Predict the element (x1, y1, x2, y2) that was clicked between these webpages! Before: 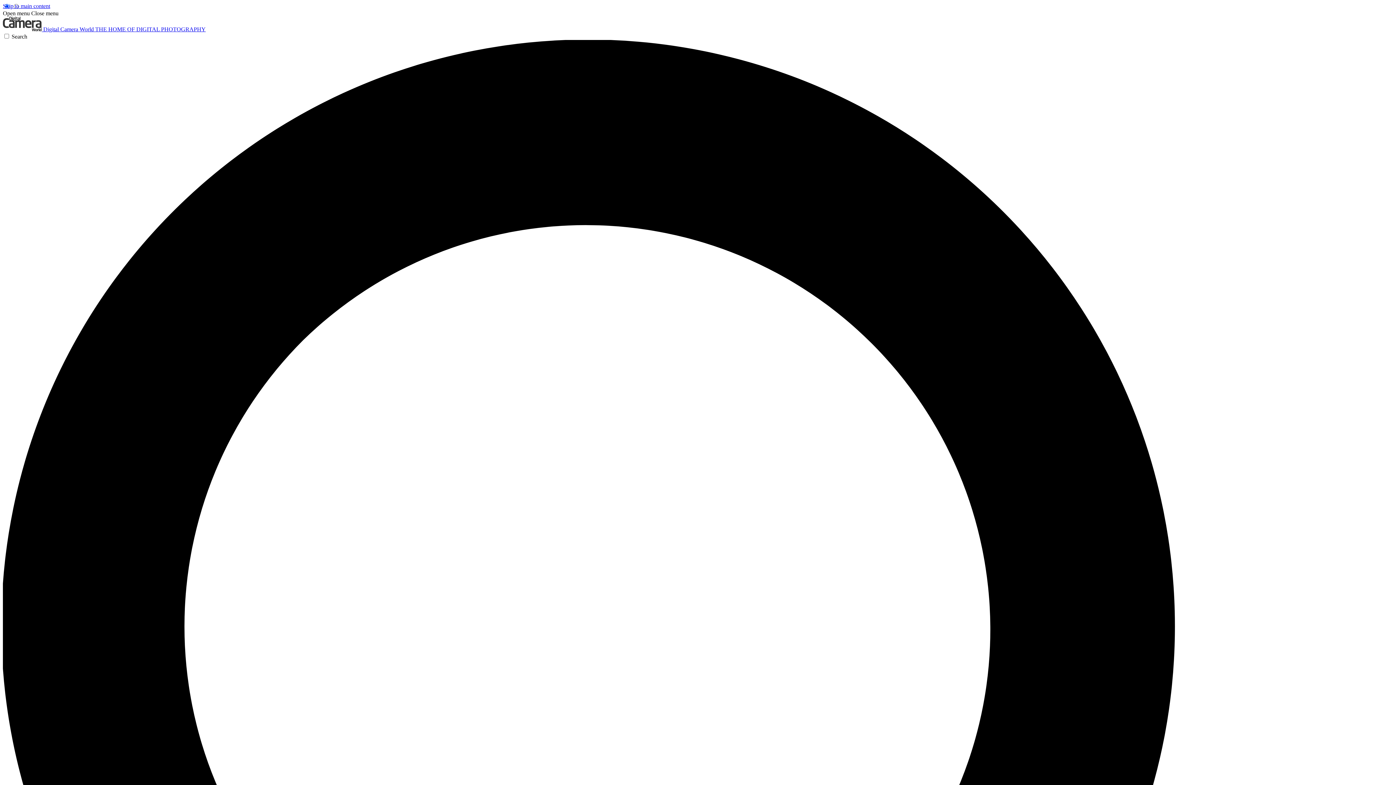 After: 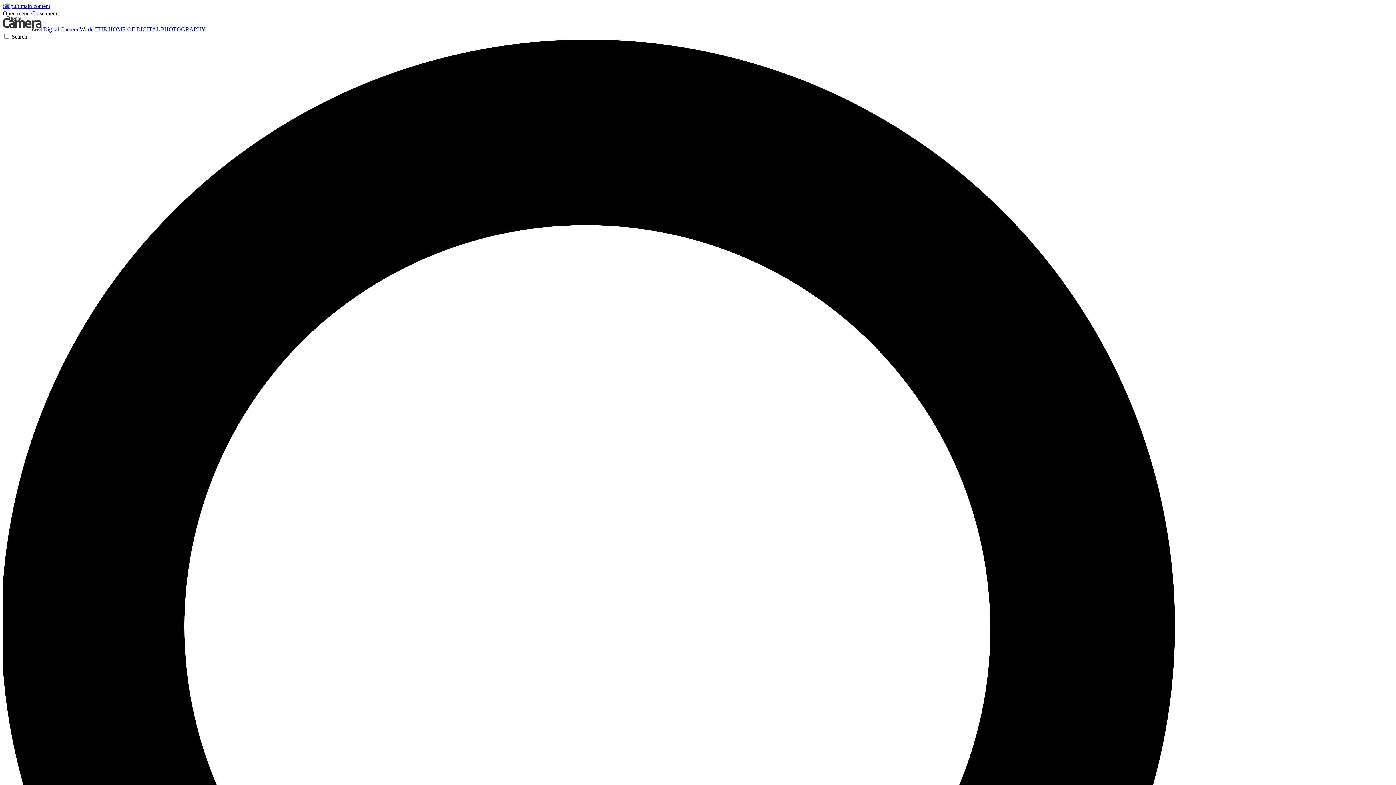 Action: bbox: (31, 10, 58, 16) label: Close menu